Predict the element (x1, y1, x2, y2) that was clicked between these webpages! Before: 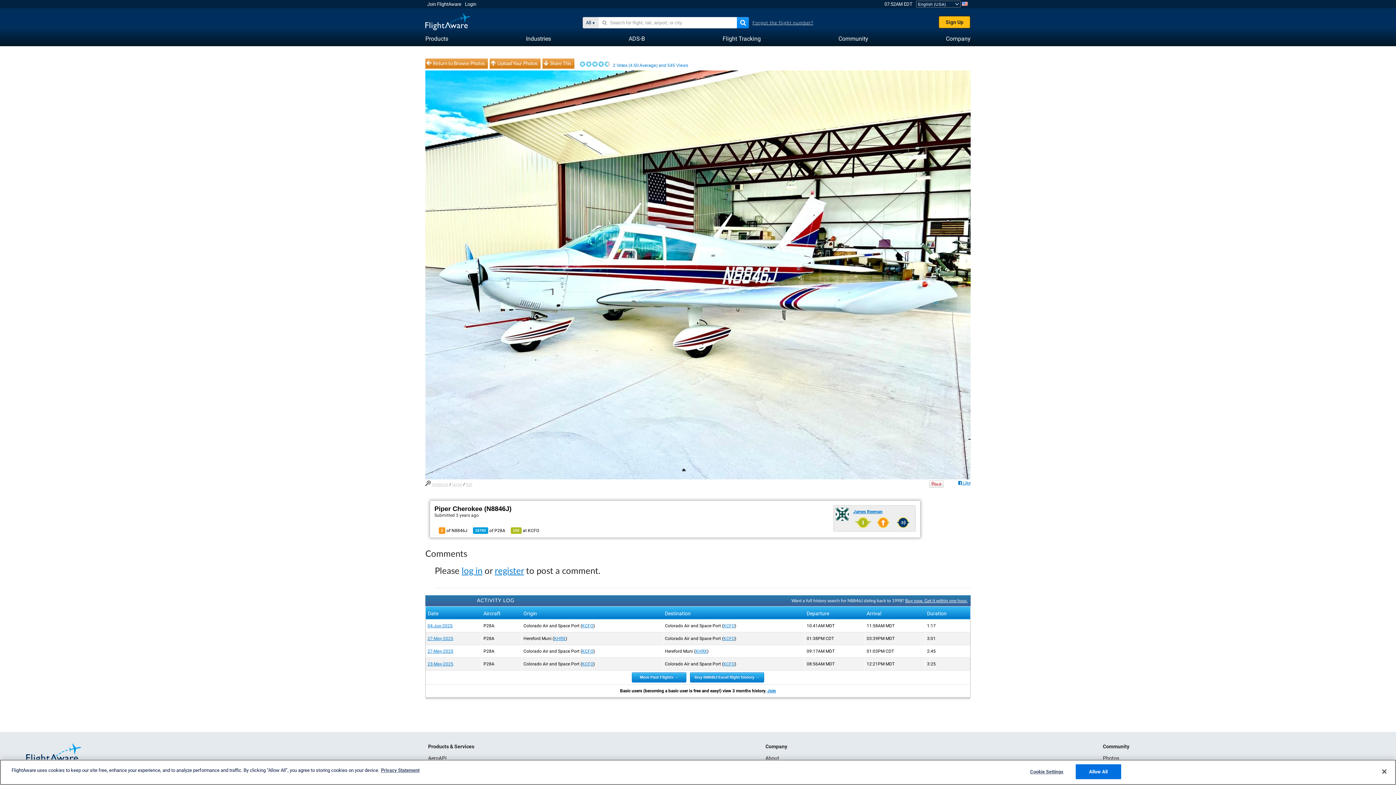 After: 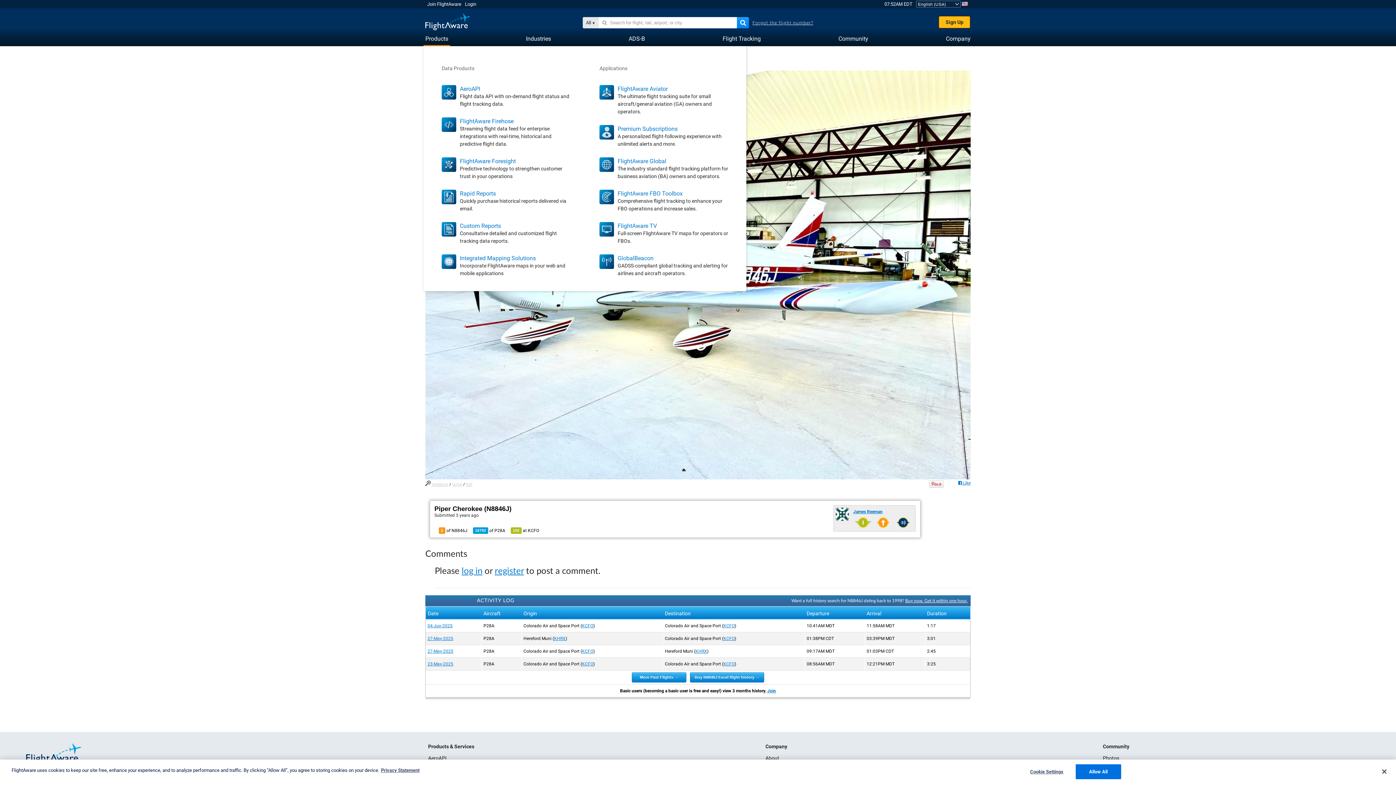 Action: label: Products bbox: (425, 31, 448, 45)